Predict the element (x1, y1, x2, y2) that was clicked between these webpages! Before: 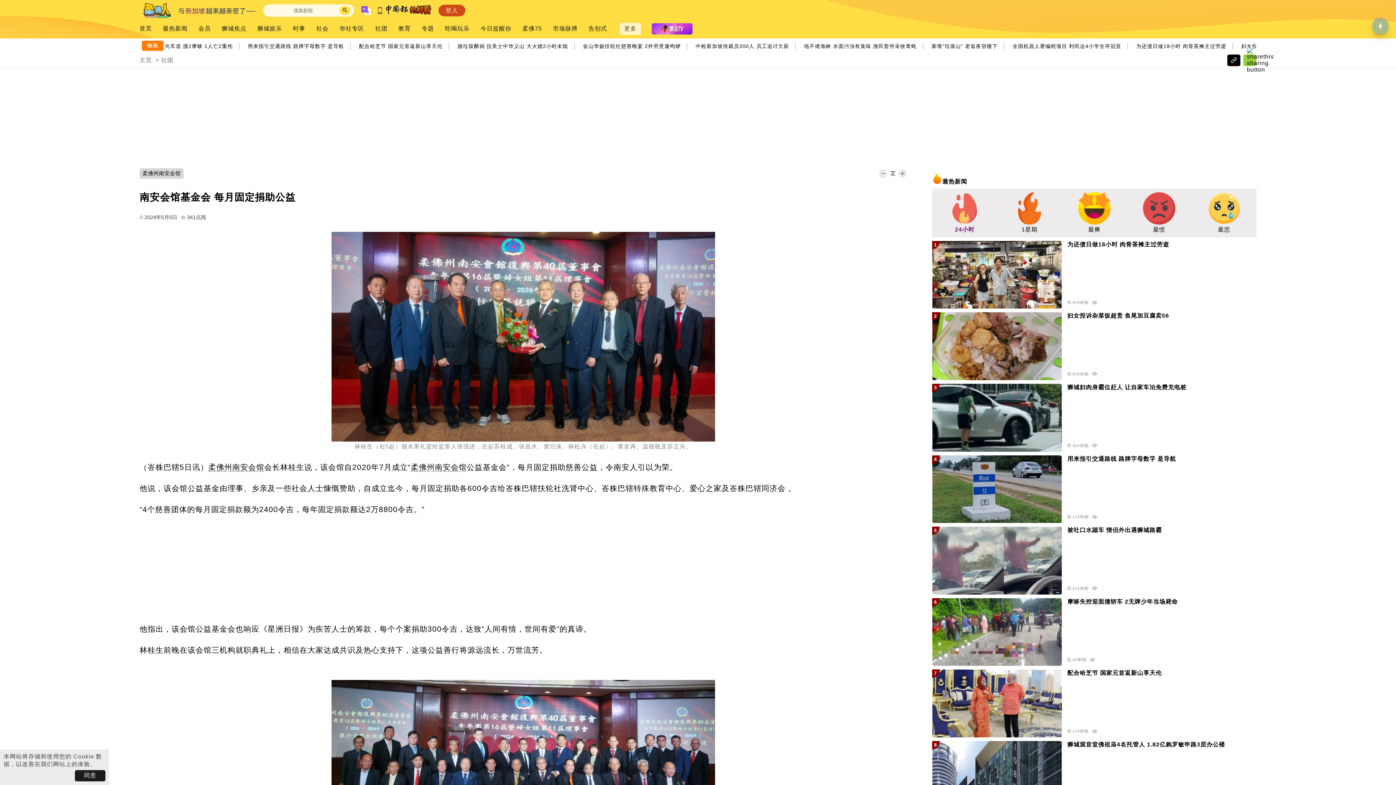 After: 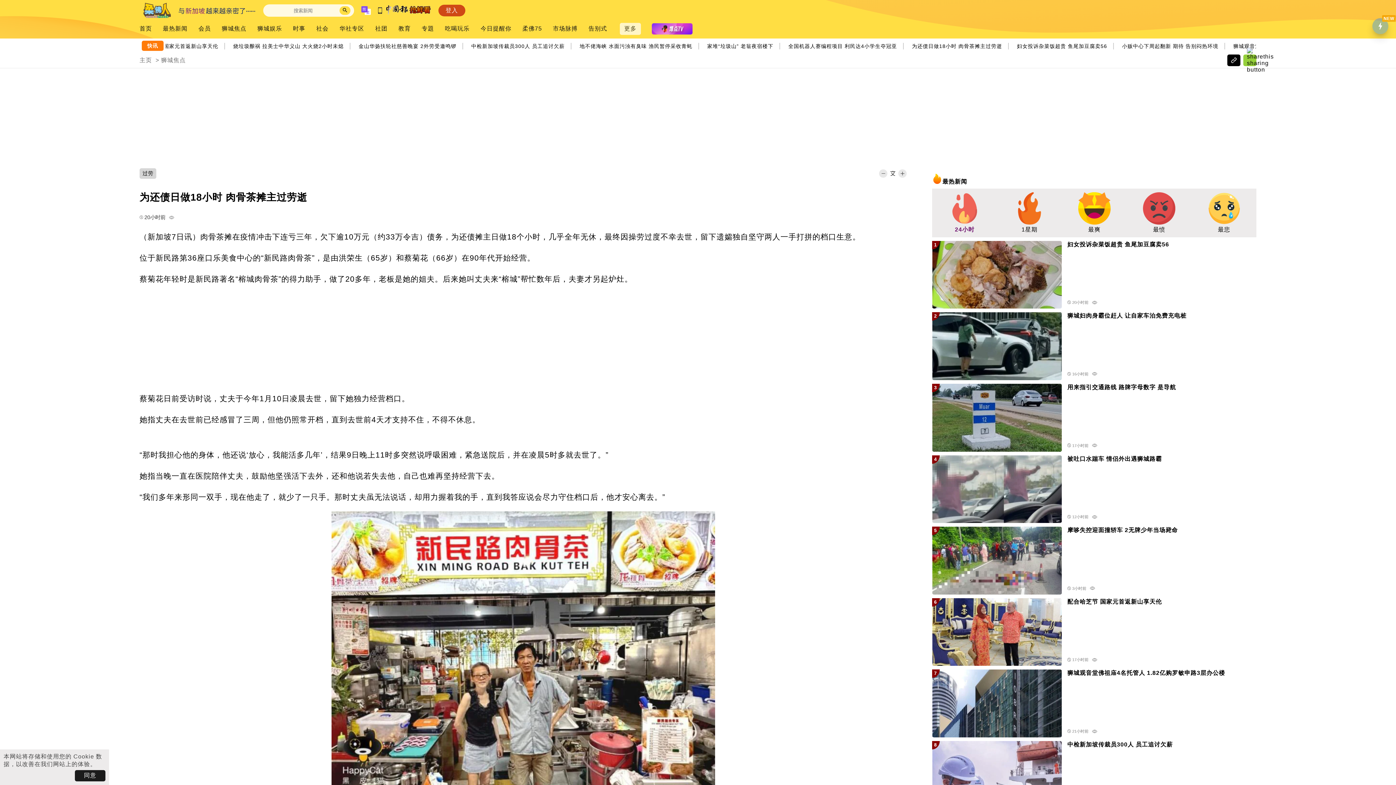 Action: bbox: (1067, 240, 1251, 252) label: 为还债日做18小时 肉骨茶摊主过劳逝